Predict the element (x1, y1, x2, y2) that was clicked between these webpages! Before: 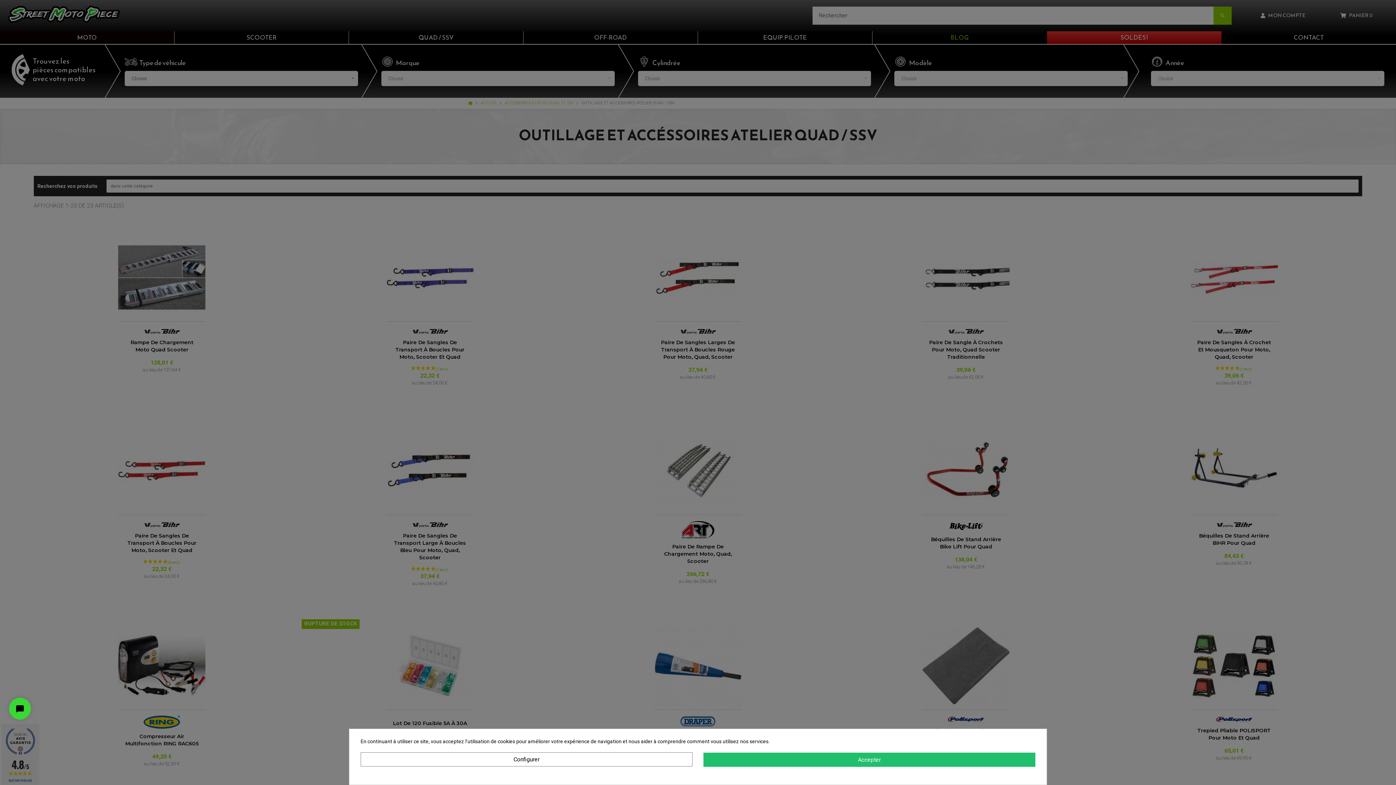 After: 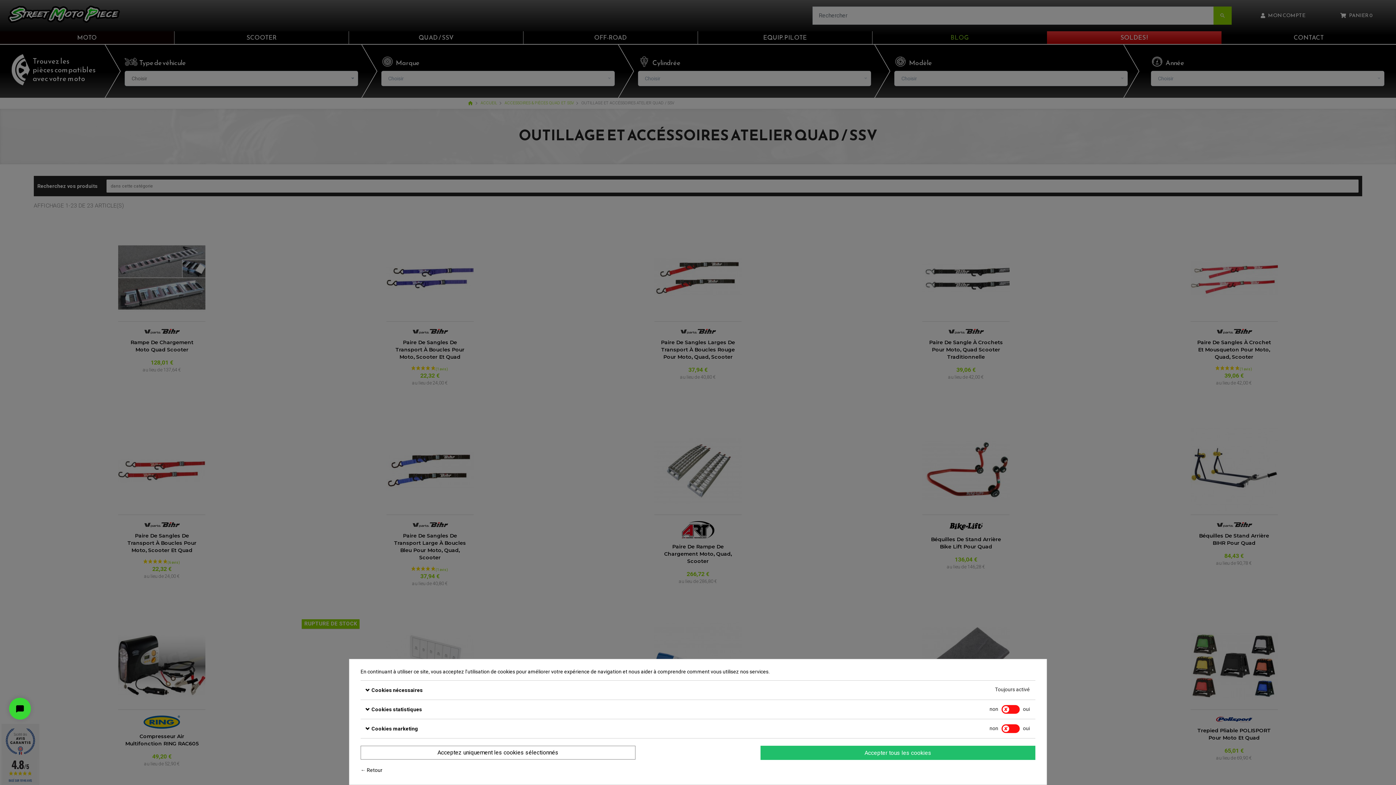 Action: label: Configurer bbox: (360, 752, 692, 766)